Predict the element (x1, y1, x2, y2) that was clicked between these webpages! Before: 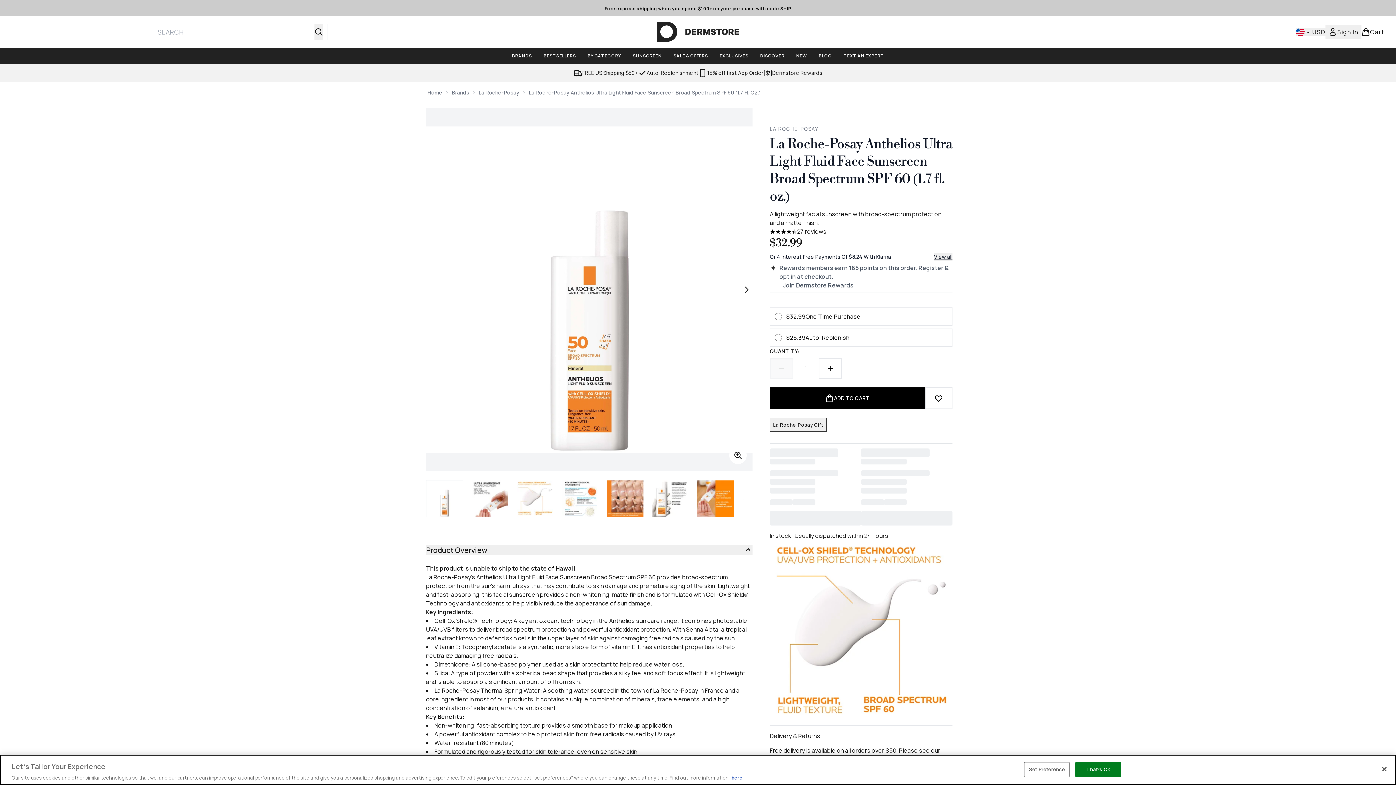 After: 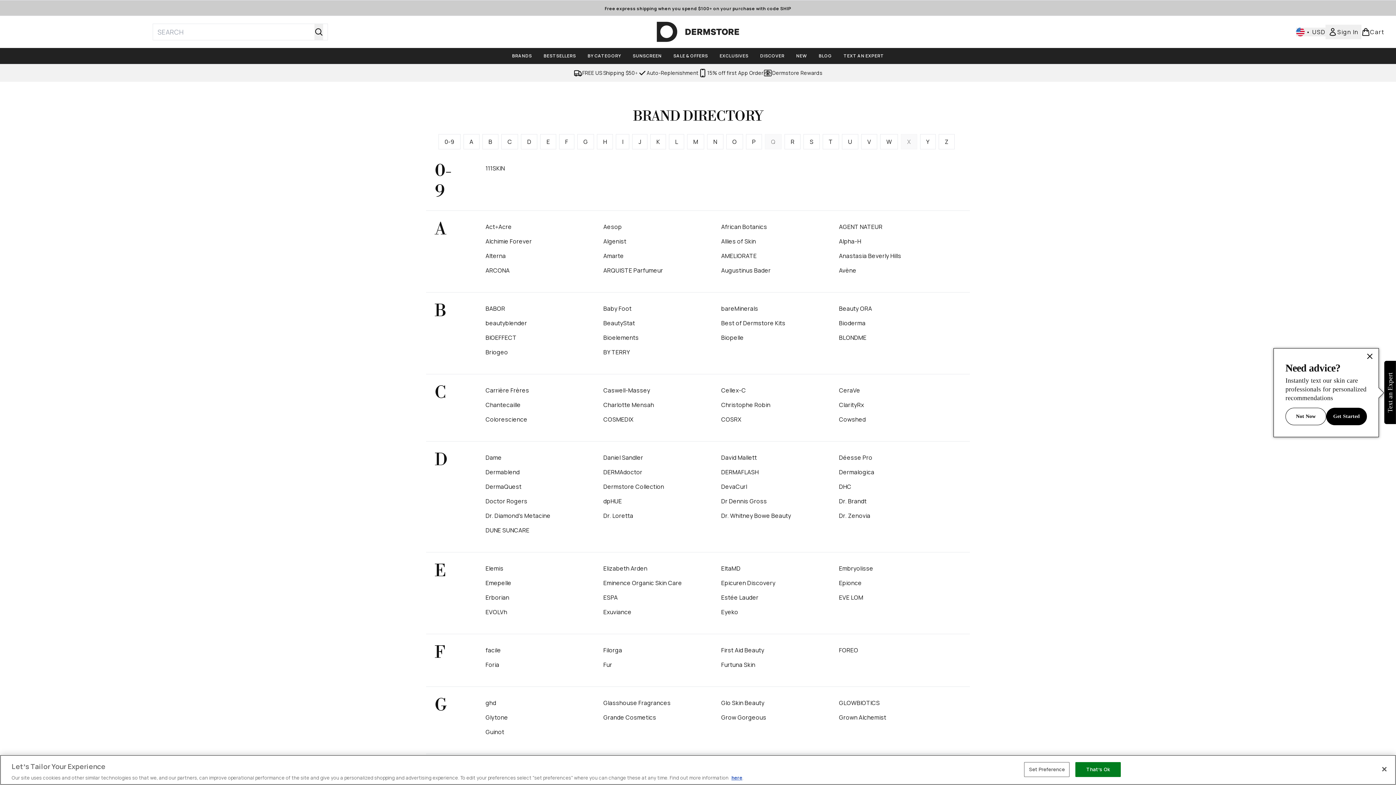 Action: bbox: (506, 52, 537, 59) label: BRANDS